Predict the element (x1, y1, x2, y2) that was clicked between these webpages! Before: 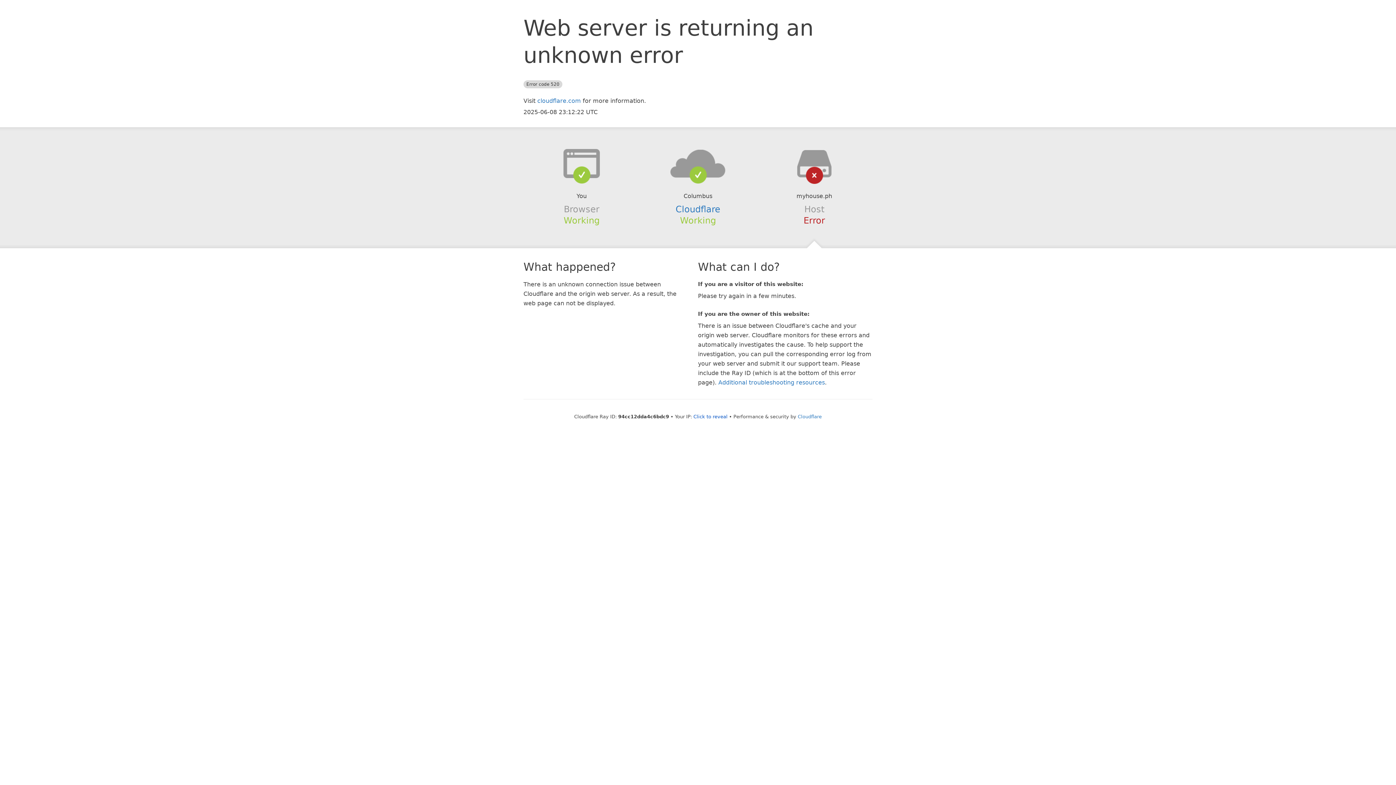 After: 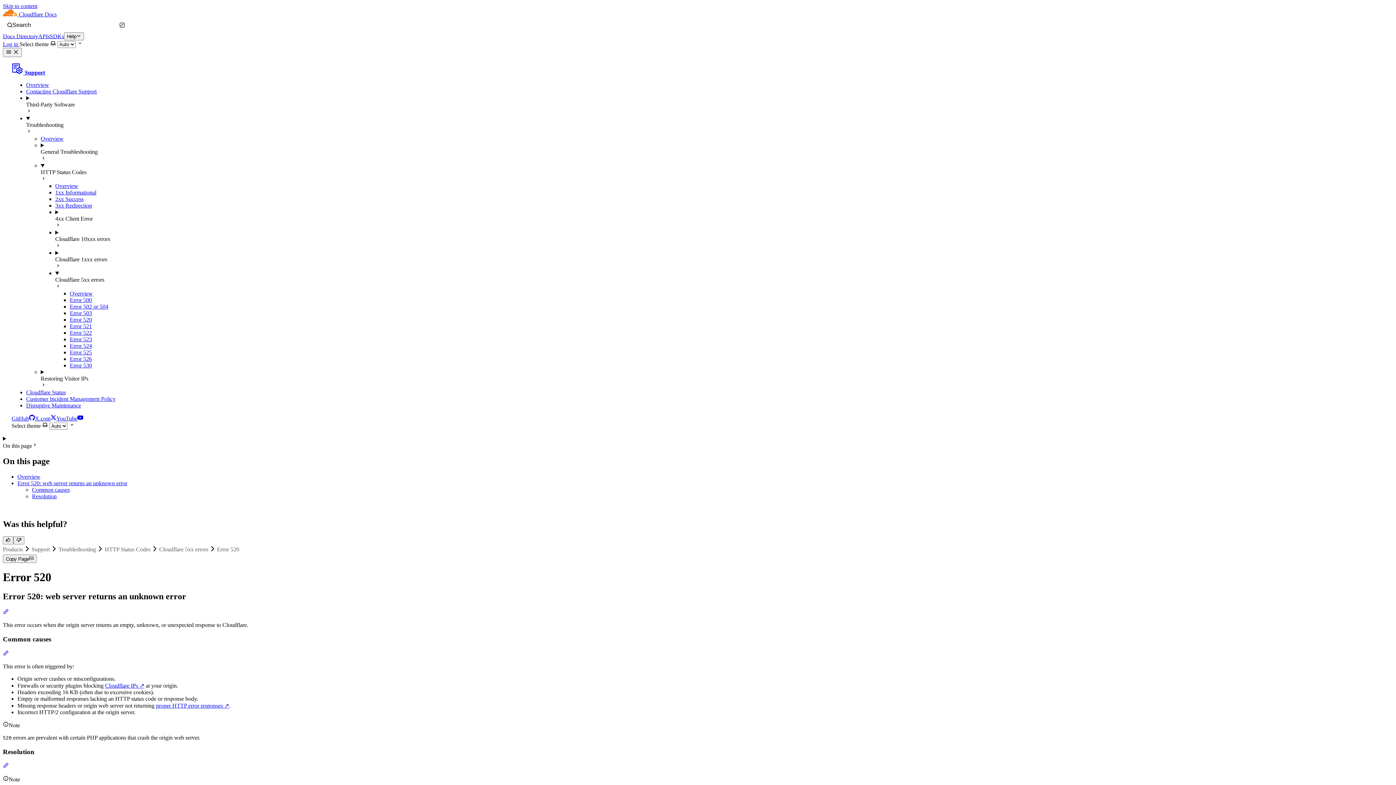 Action: label: Additional troubleshooting resources bbox: (718, 379, 825, 386)